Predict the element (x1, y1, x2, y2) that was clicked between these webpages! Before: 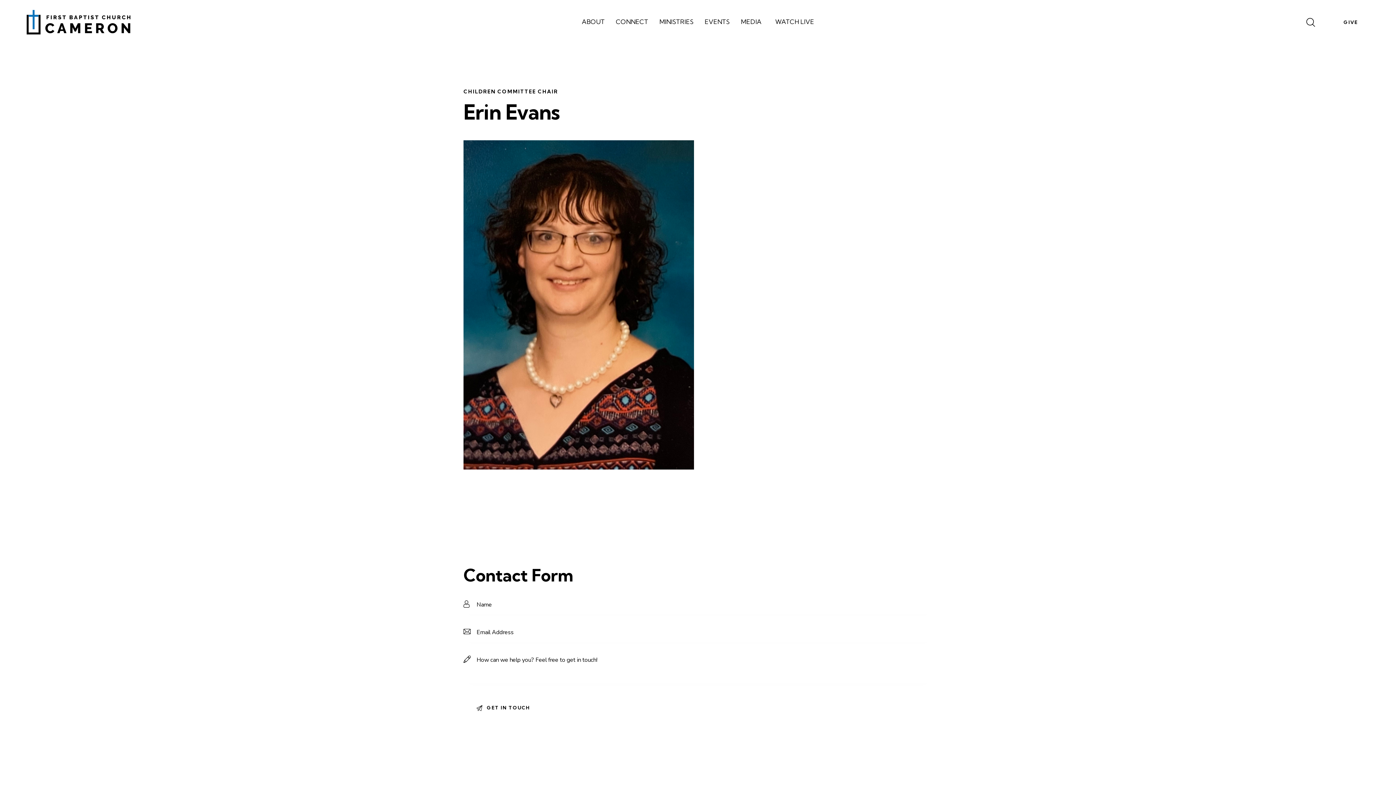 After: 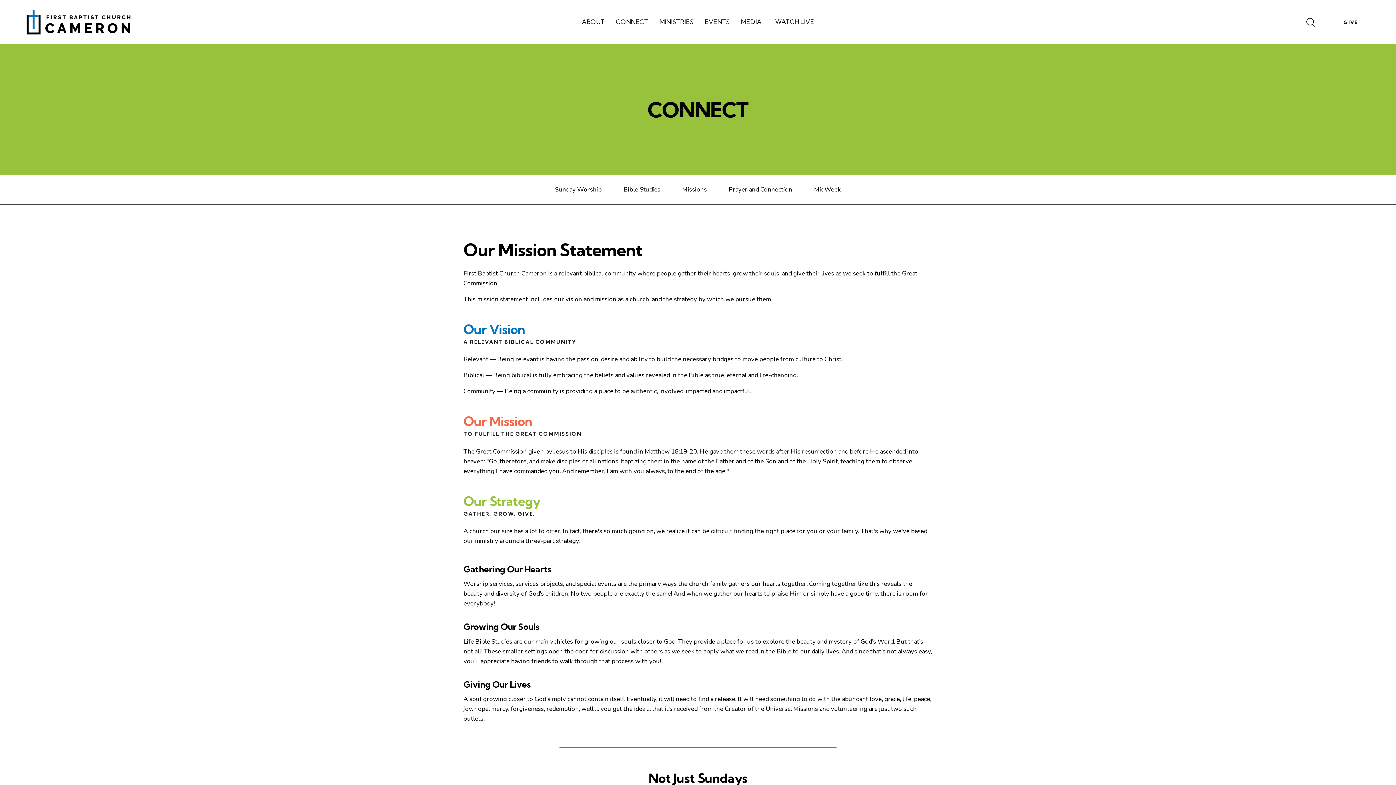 Action: label: CONNECT bbox: (610, 11, 653, 32)